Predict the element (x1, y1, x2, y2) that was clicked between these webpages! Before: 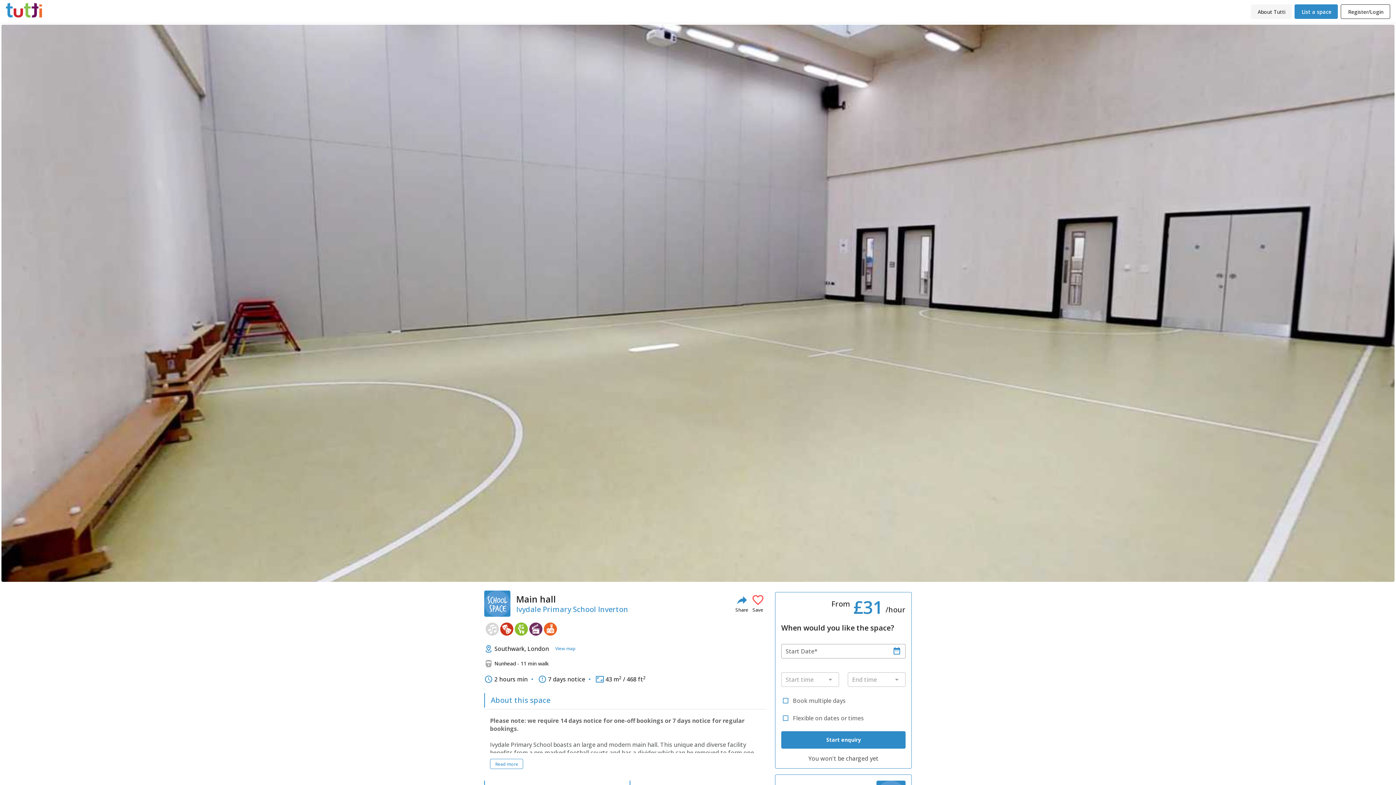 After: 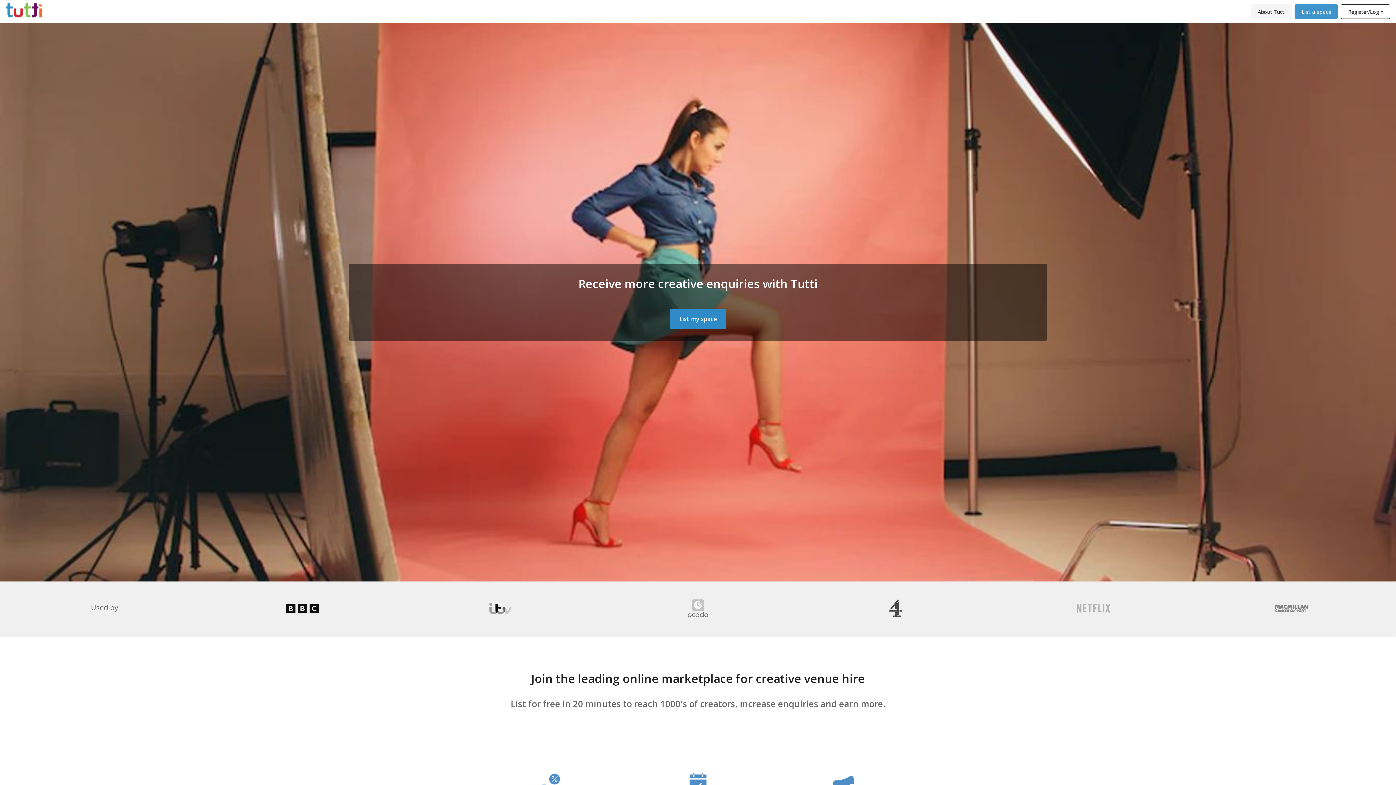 Action: label: List a space bbox: (1295, 4, 1338, 18)